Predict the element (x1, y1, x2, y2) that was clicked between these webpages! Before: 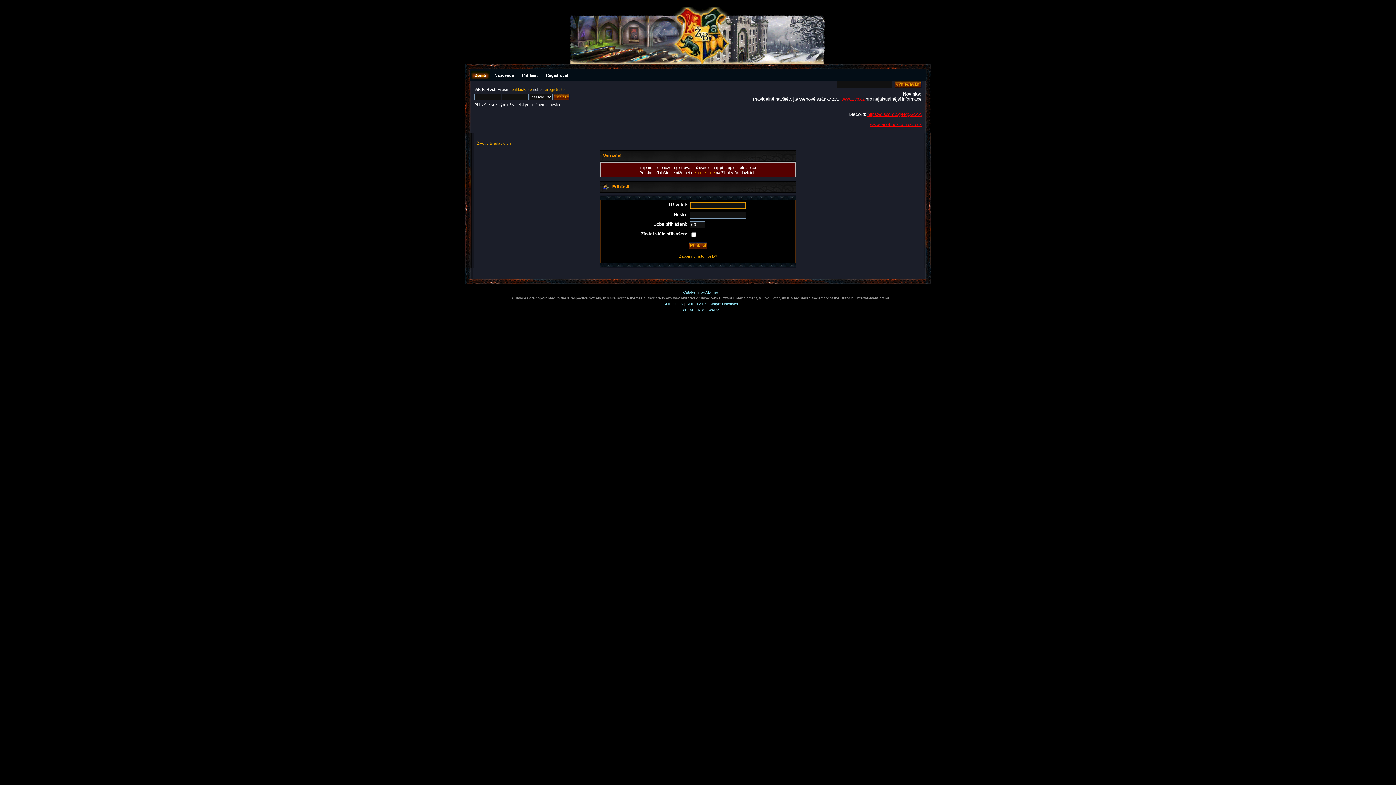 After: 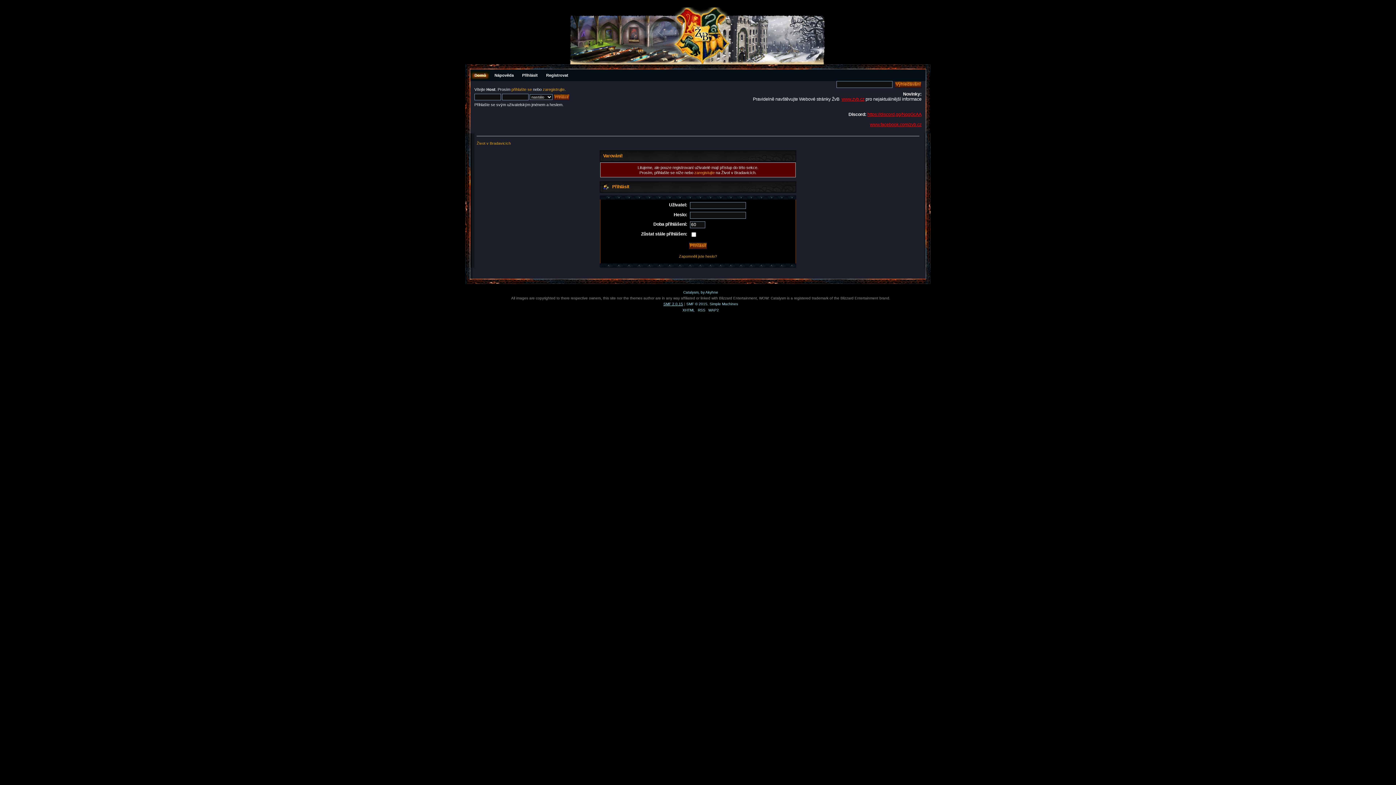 Action: bbox: (663, 302, 683, 306) label: SMF 2.0.15